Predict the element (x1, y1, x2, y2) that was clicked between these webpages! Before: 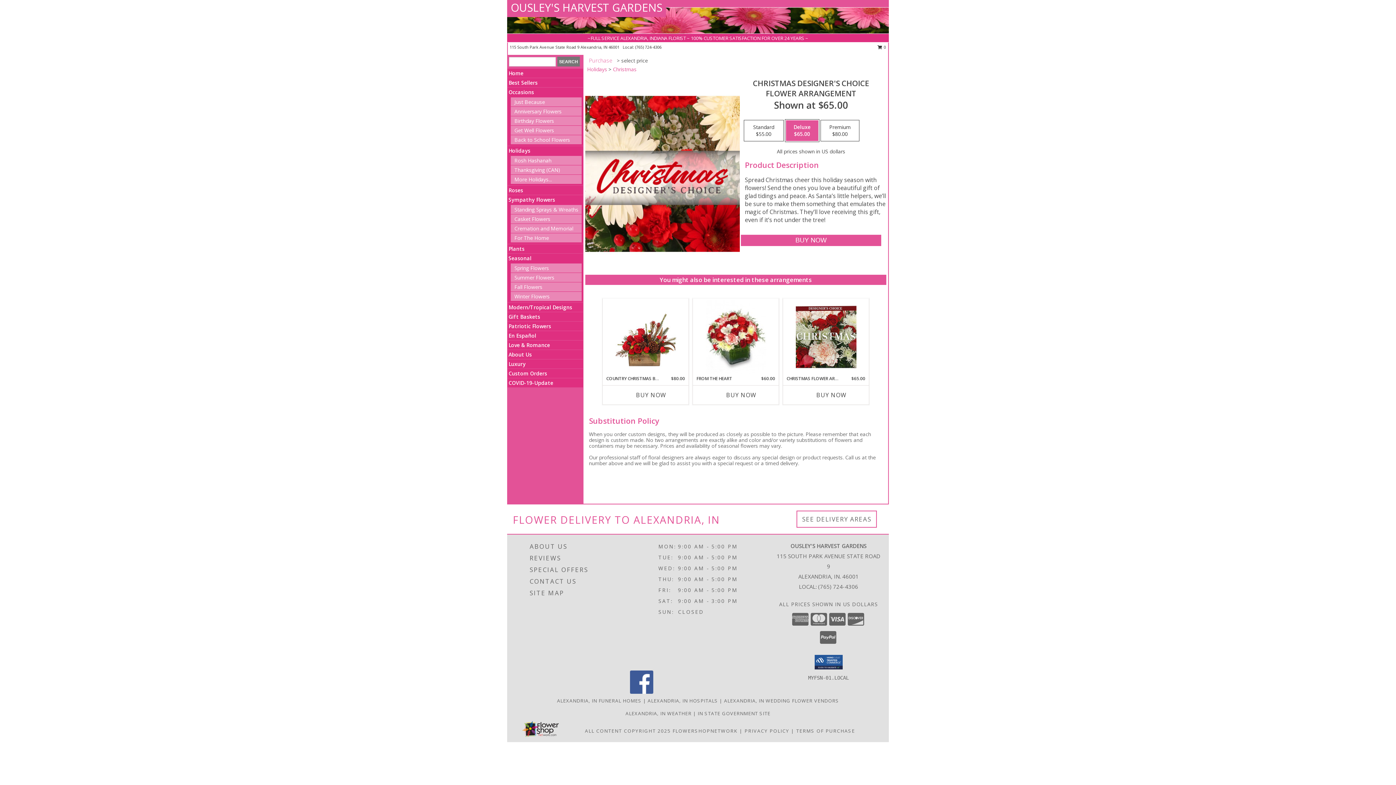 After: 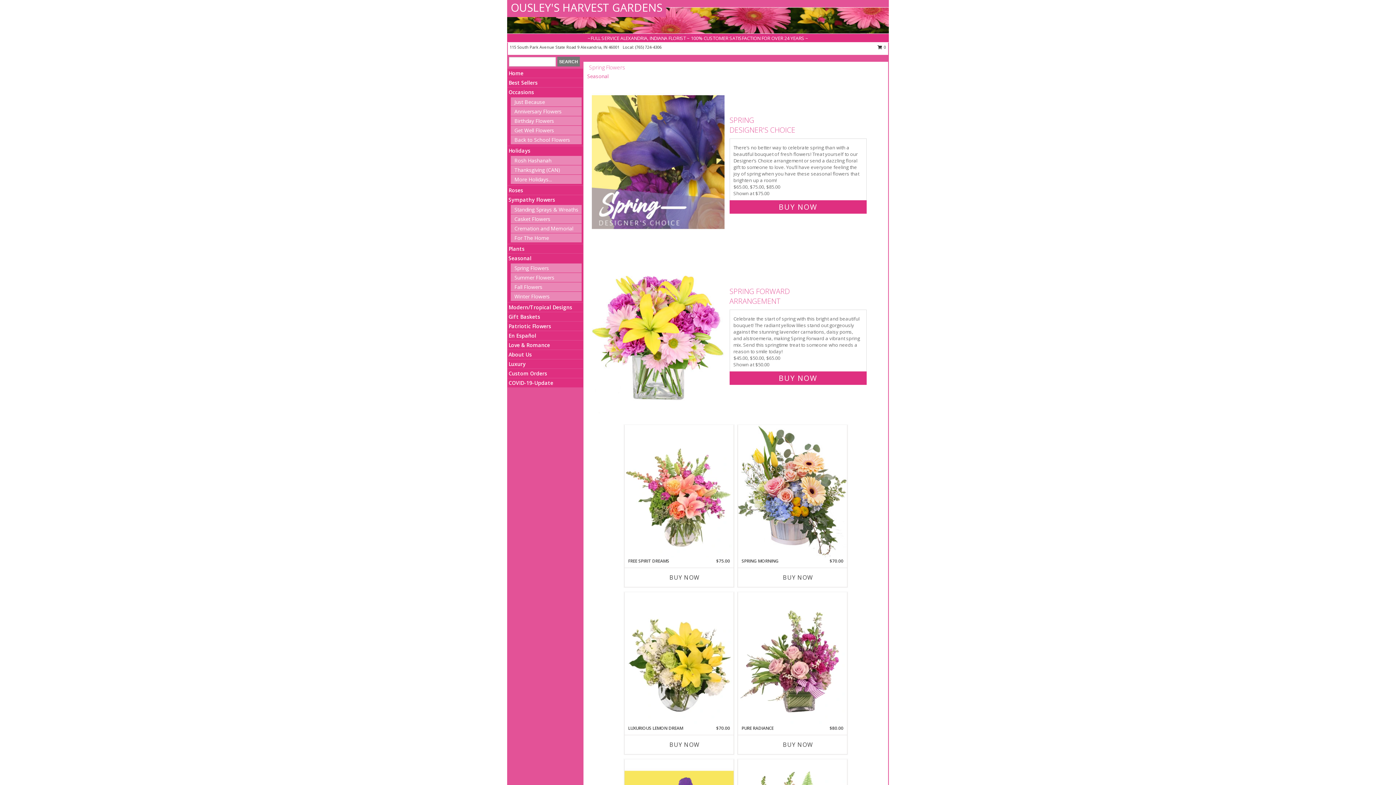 Action: label: Spring Flowers bbox: (514, 264, 549, 271)